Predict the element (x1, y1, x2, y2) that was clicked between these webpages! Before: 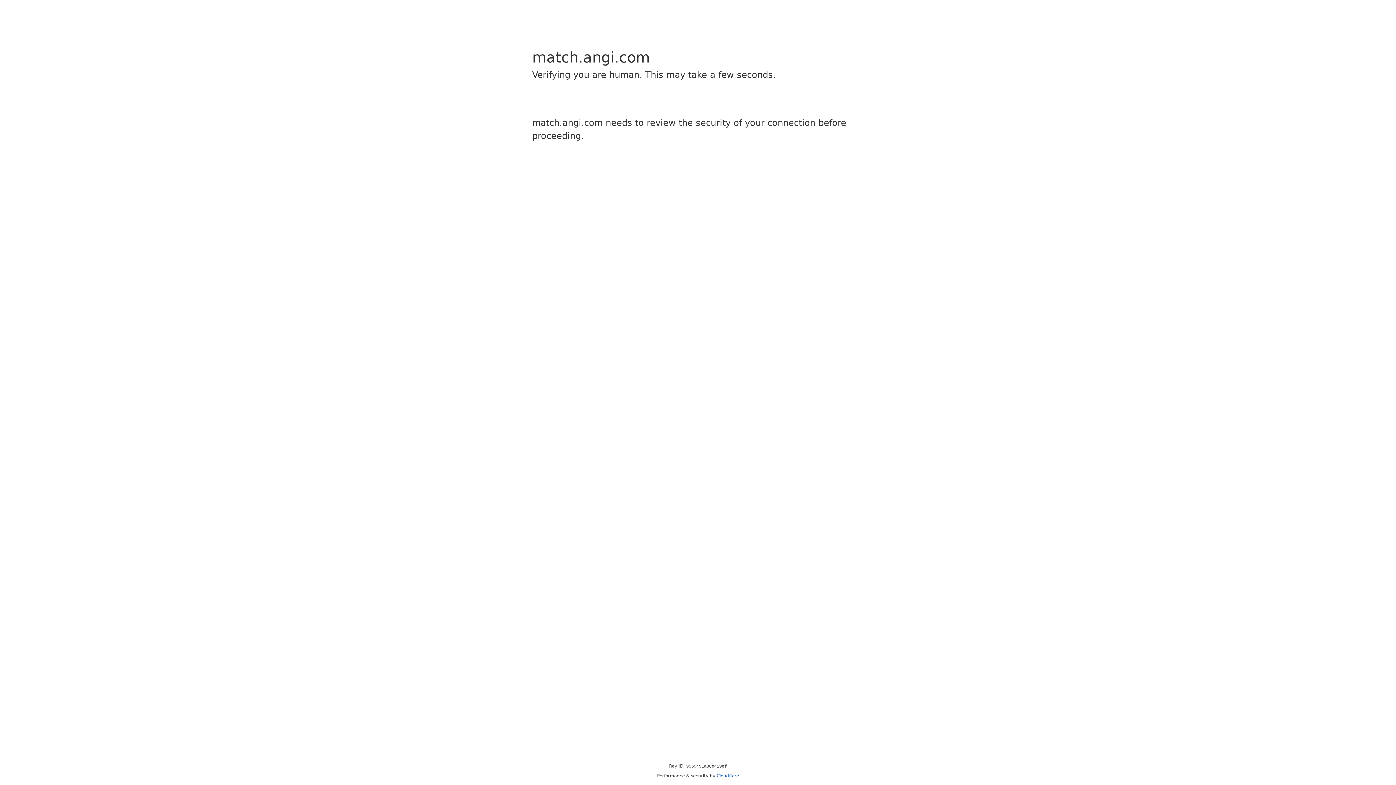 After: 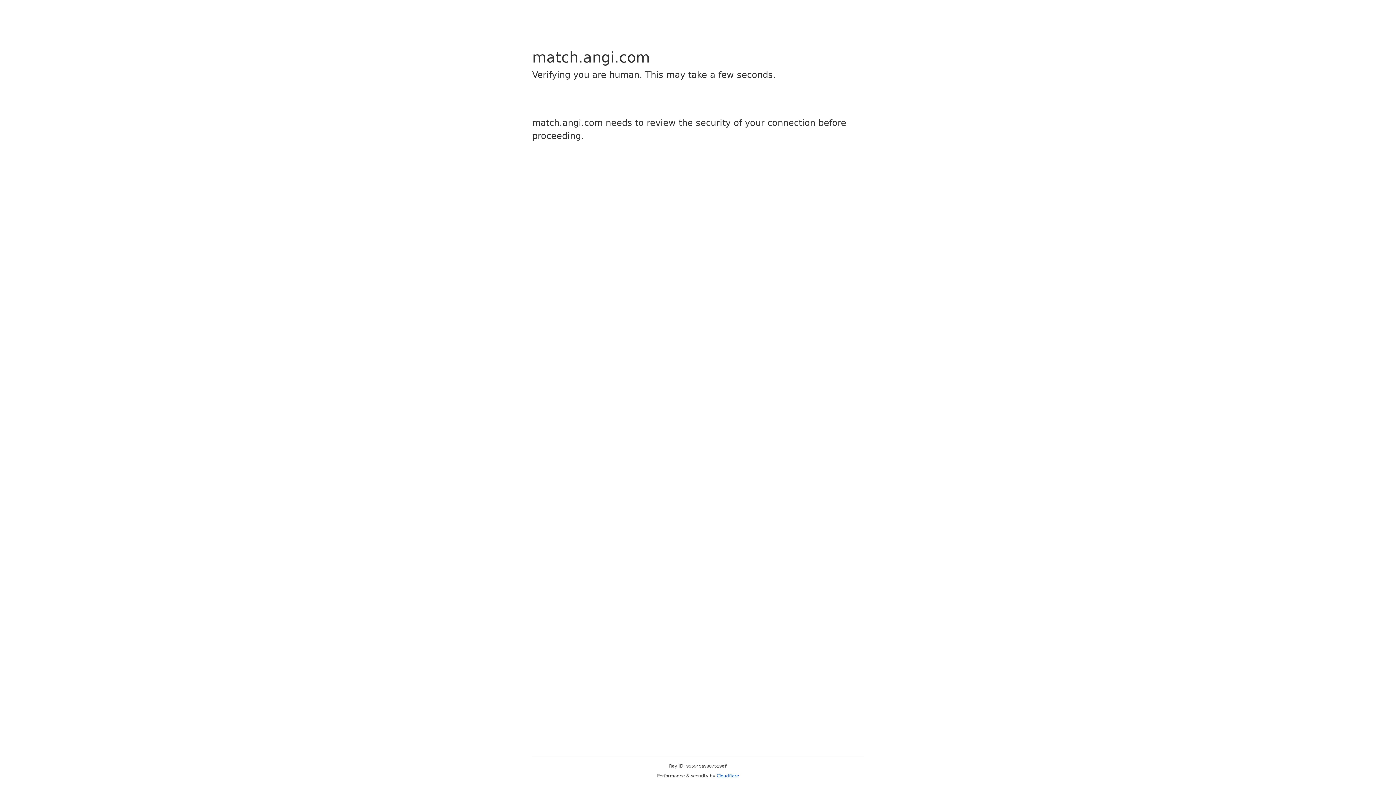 Action: bbox: (716, 773, 739, 778) label: Cloudflare